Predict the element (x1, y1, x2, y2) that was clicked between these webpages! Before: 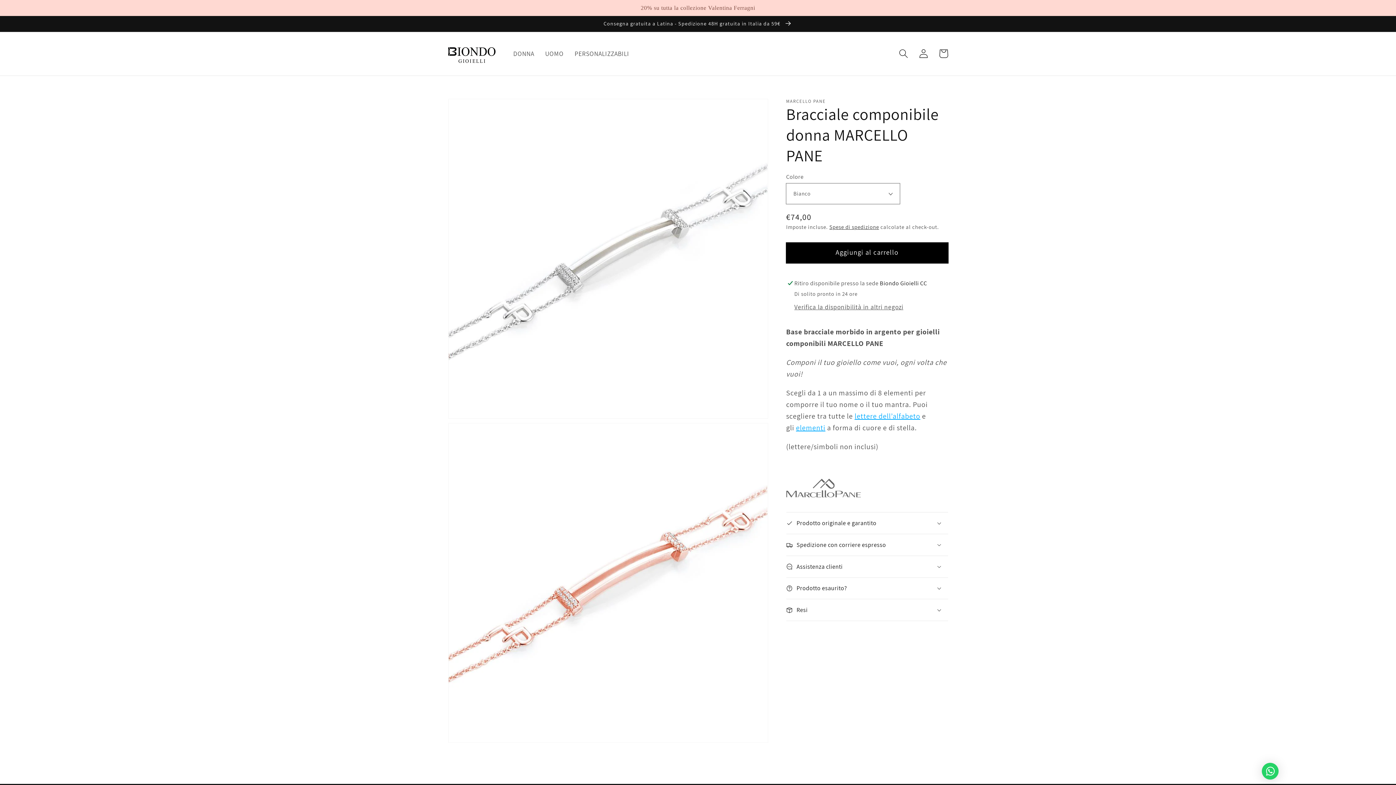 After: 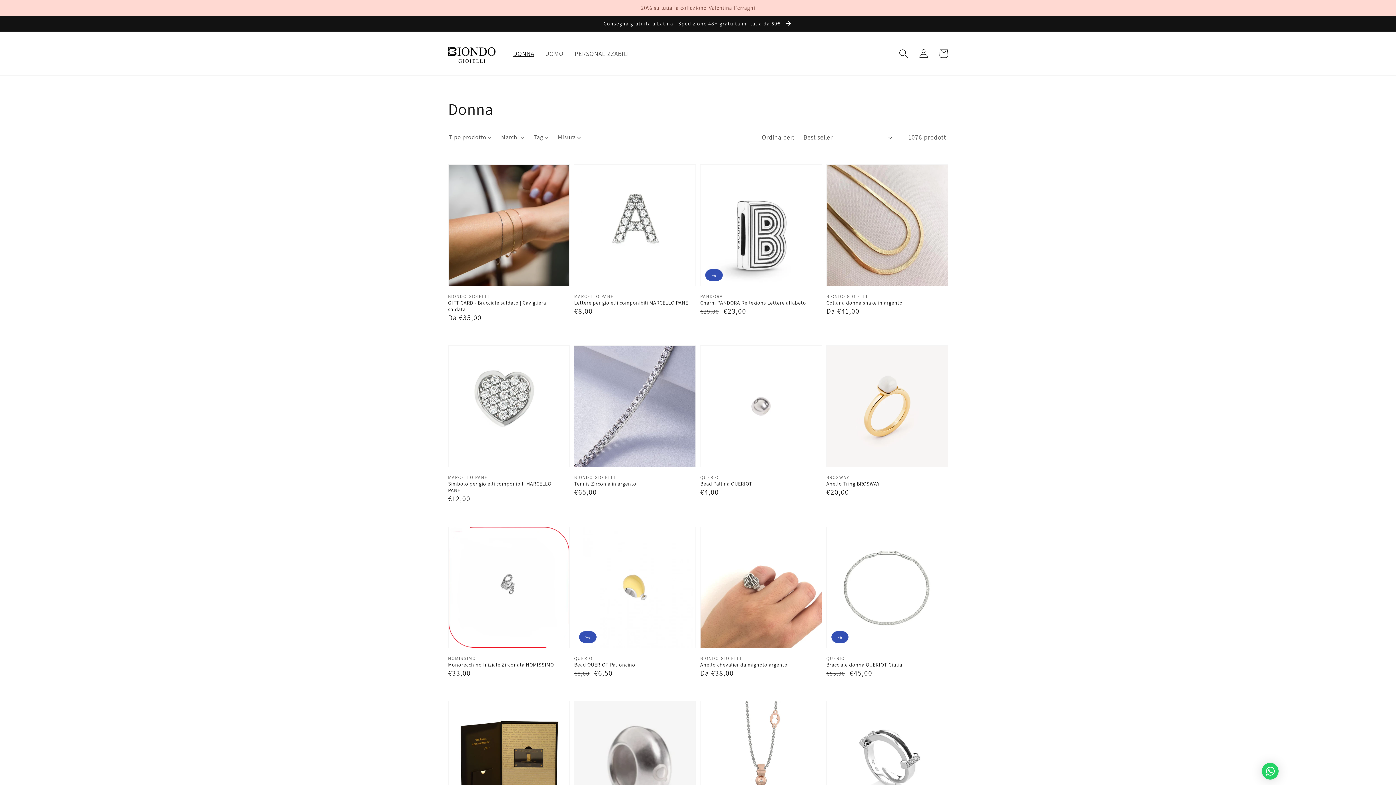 Action: bbox: (507, 44, 539, 62) label: DONNA